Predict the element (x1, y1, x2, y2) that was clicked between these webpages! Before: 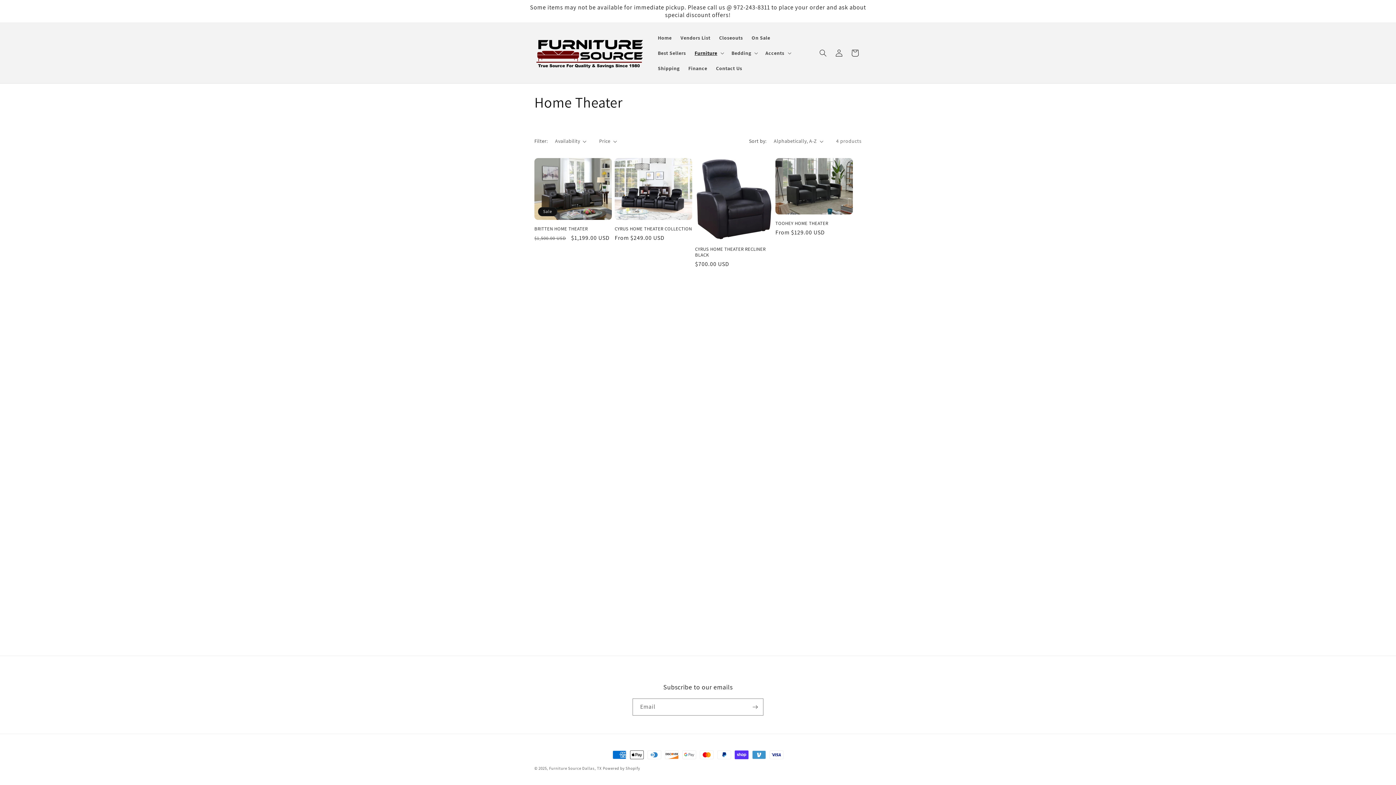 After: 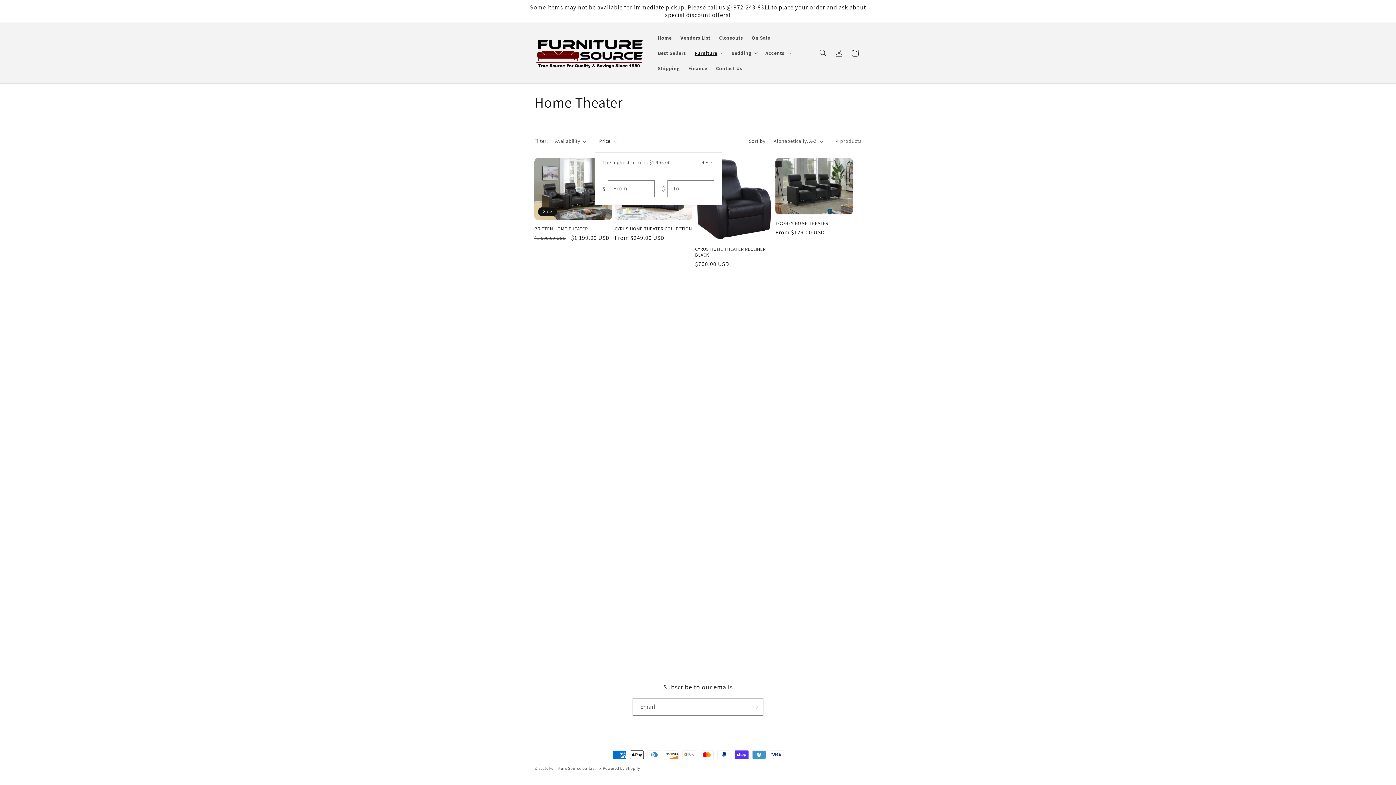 Action: label: Price bbox: (599, 137, 616, 145)